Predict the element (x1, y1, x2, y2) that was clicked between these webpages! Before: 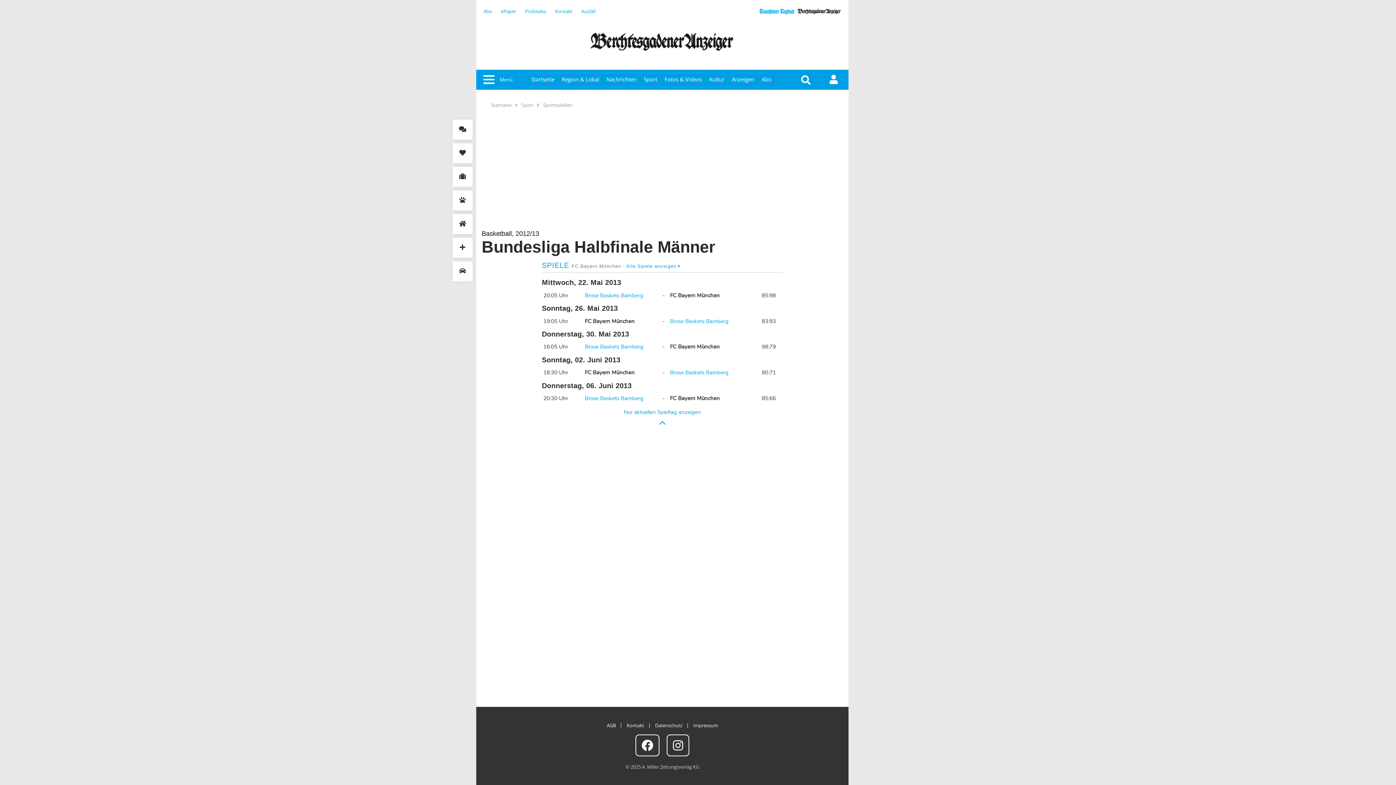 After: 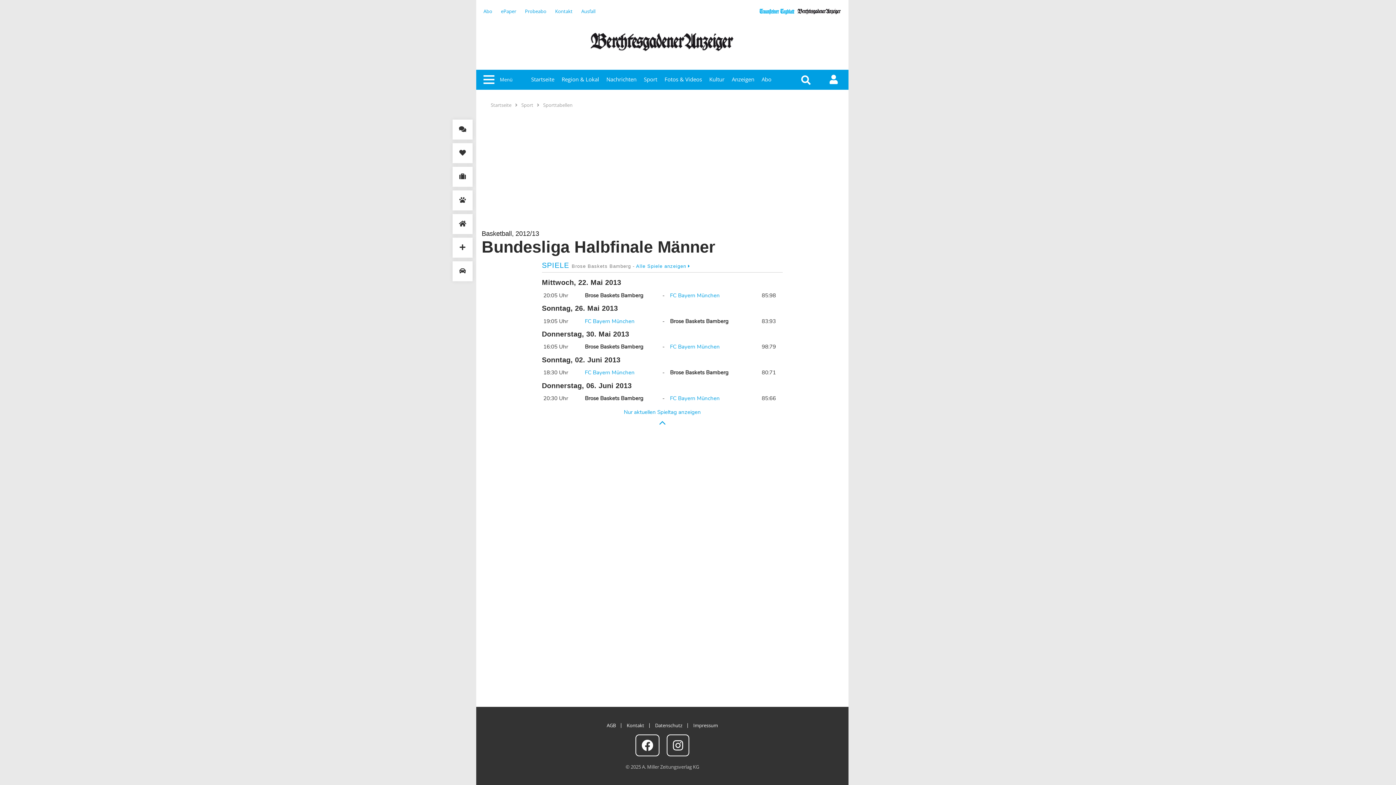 Action: bbox: (585, 343, 643, 350) label: Brose Baskets Bamberg